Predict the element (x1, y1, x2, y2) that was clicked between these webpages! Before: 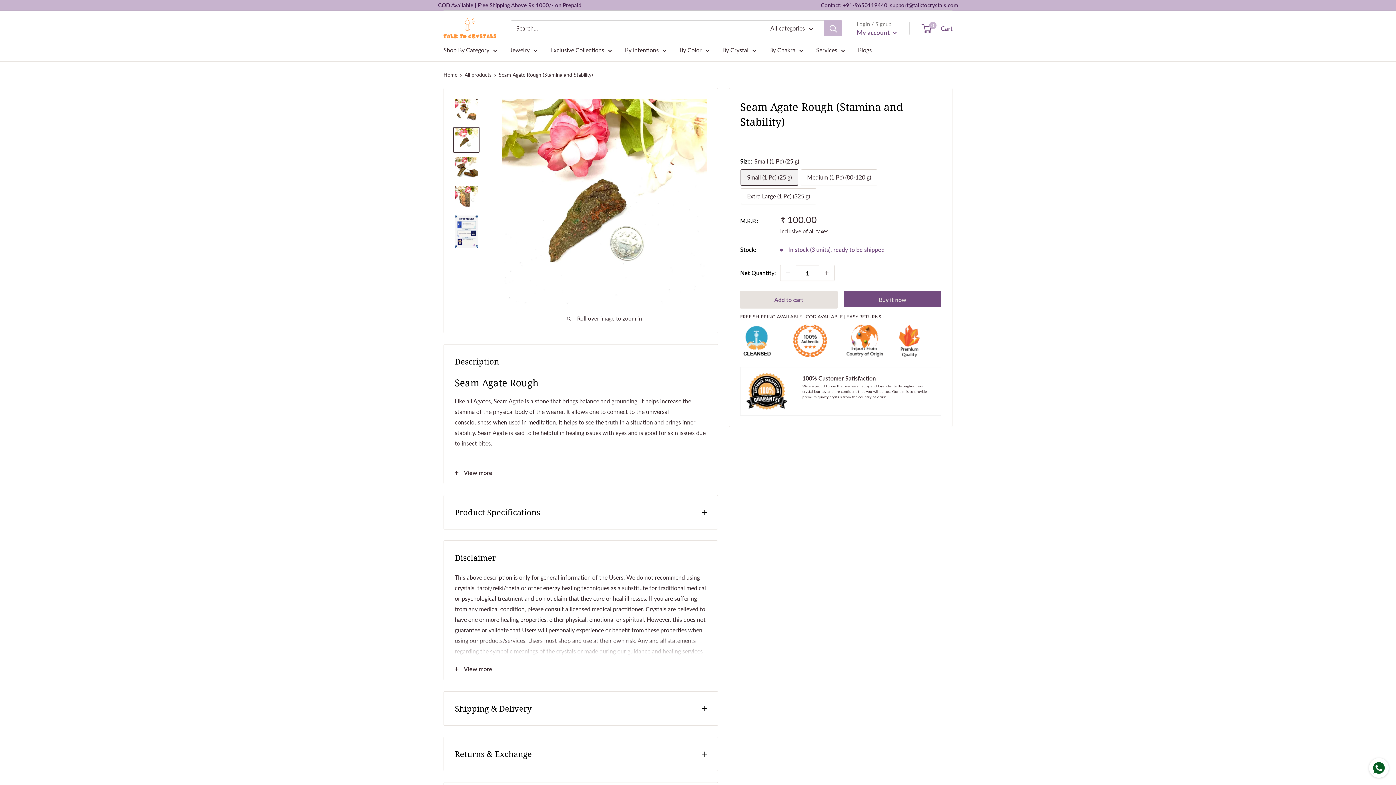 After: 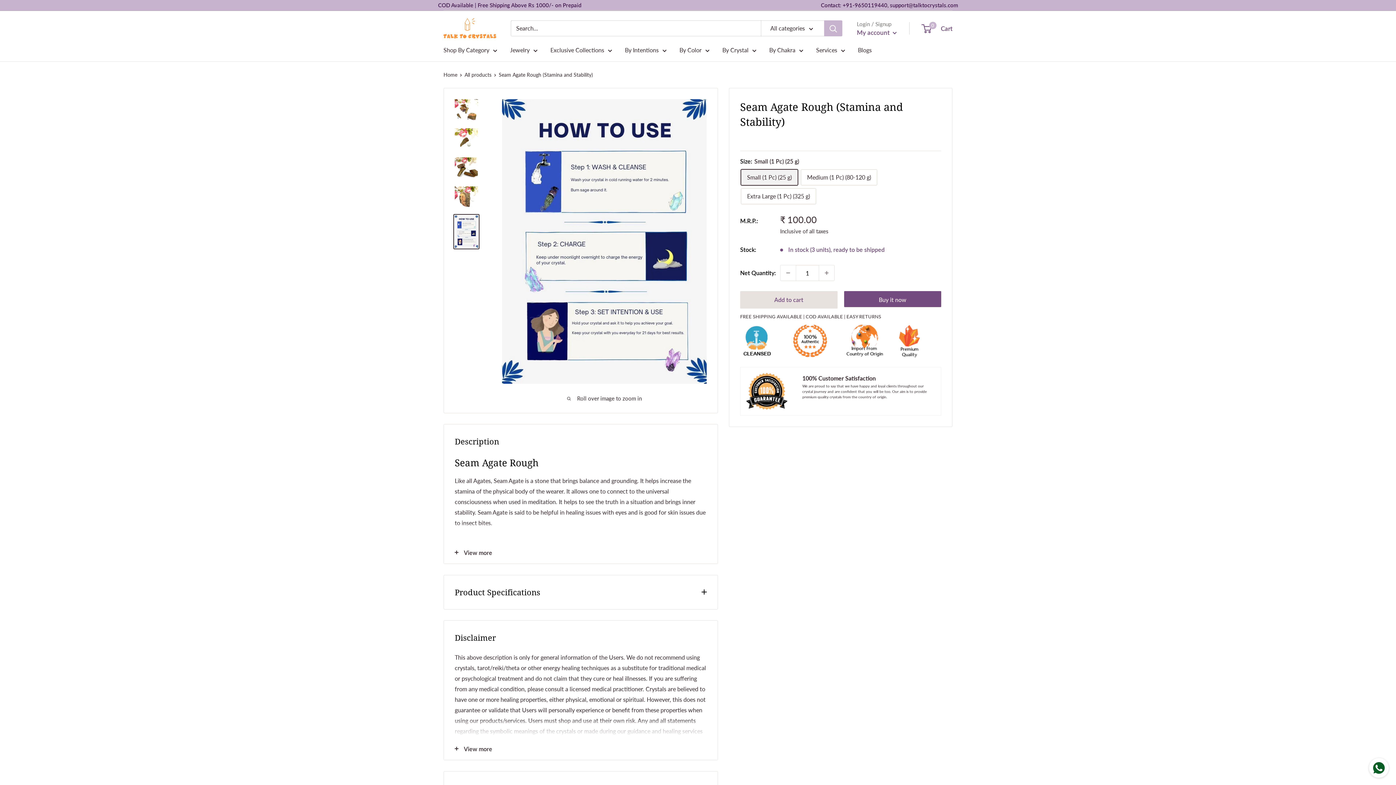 Action: bbox: (453, 214, 479, 249)